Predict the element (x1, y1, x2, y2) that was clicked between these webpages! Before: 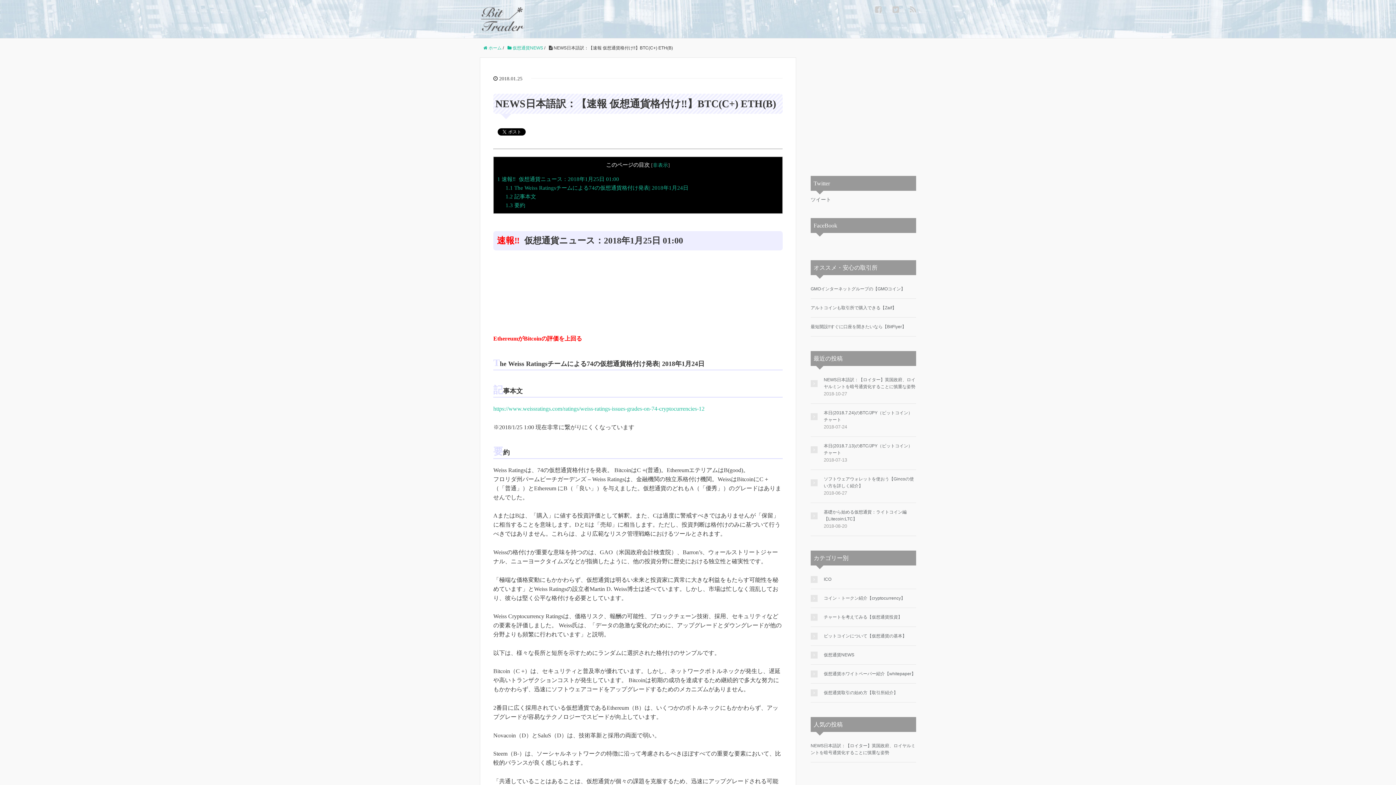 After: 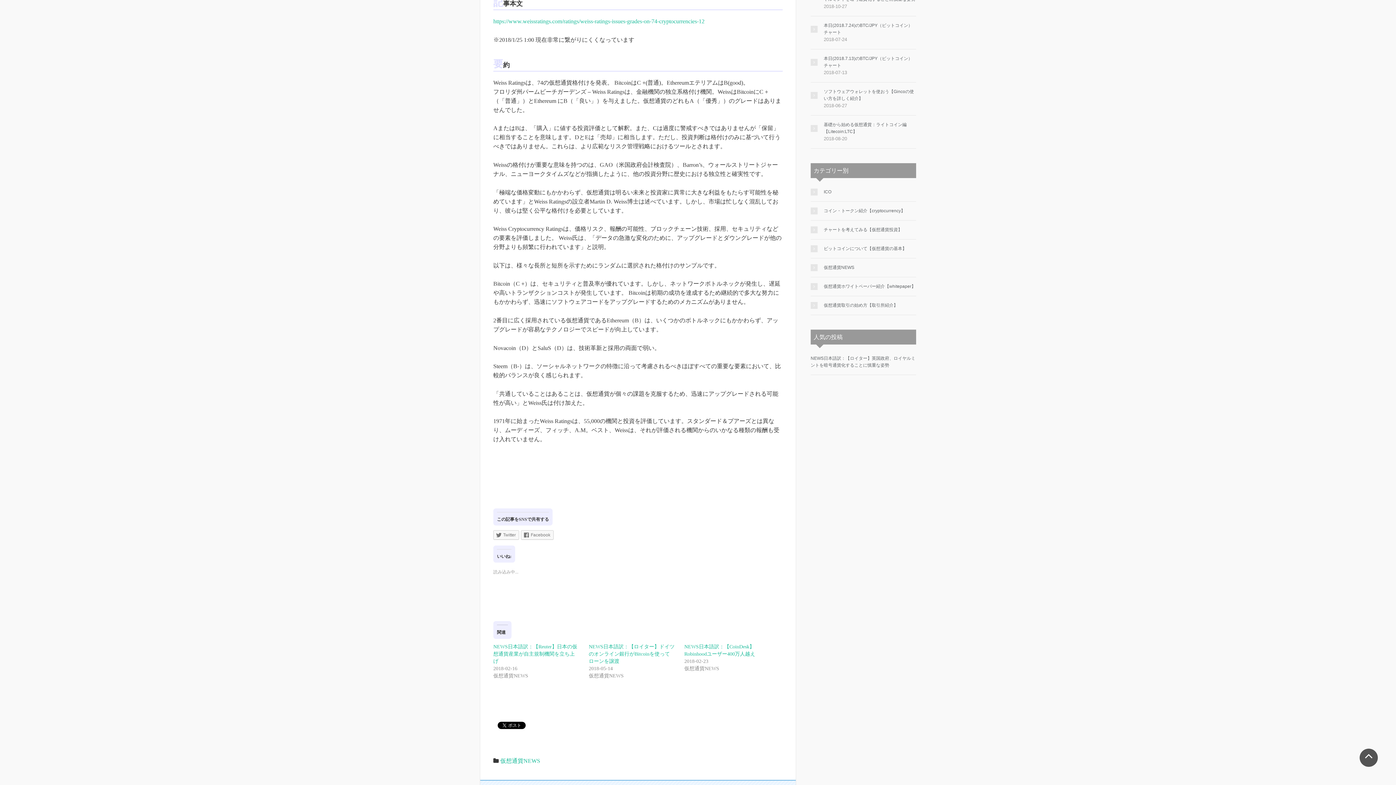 Action: bbox: (505, 193, 536, 199) label: 1.2 記事本文